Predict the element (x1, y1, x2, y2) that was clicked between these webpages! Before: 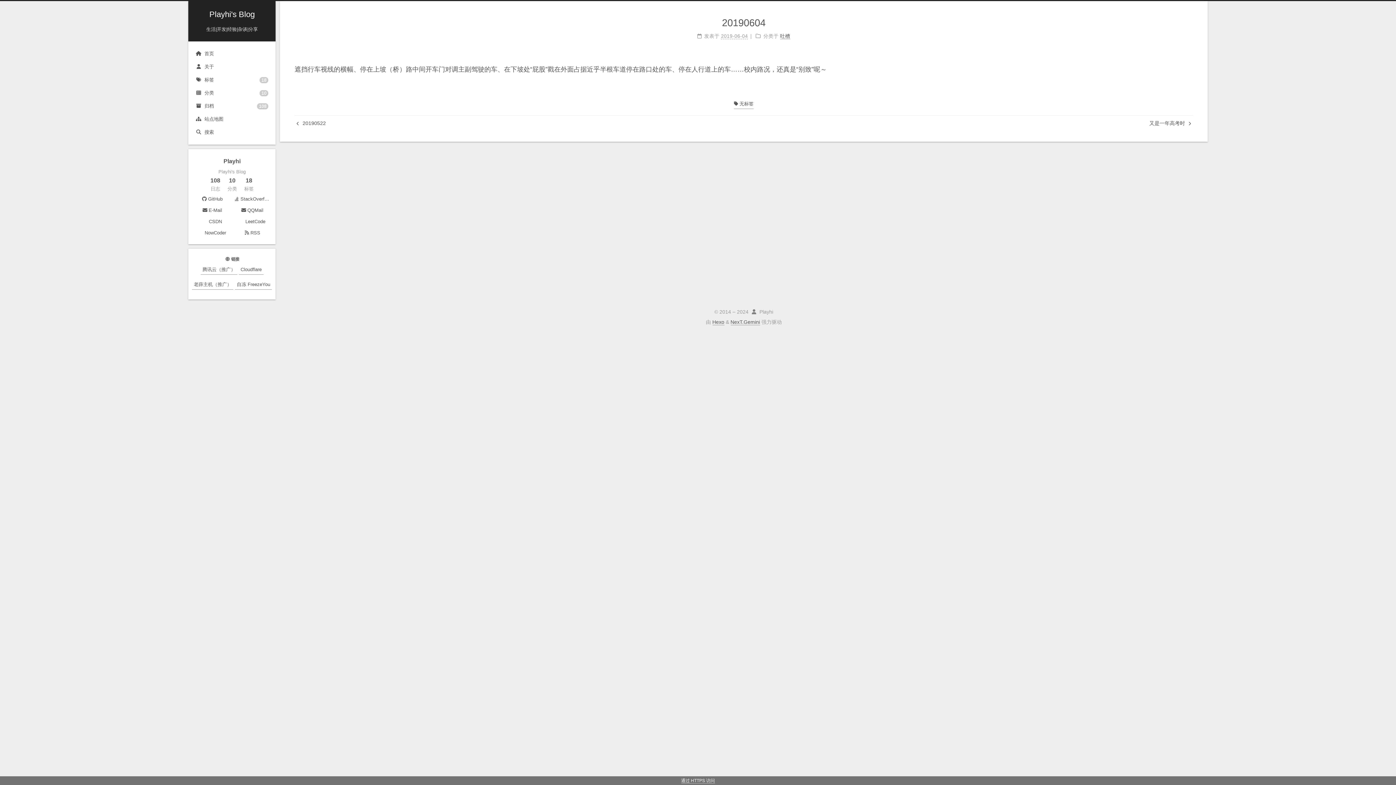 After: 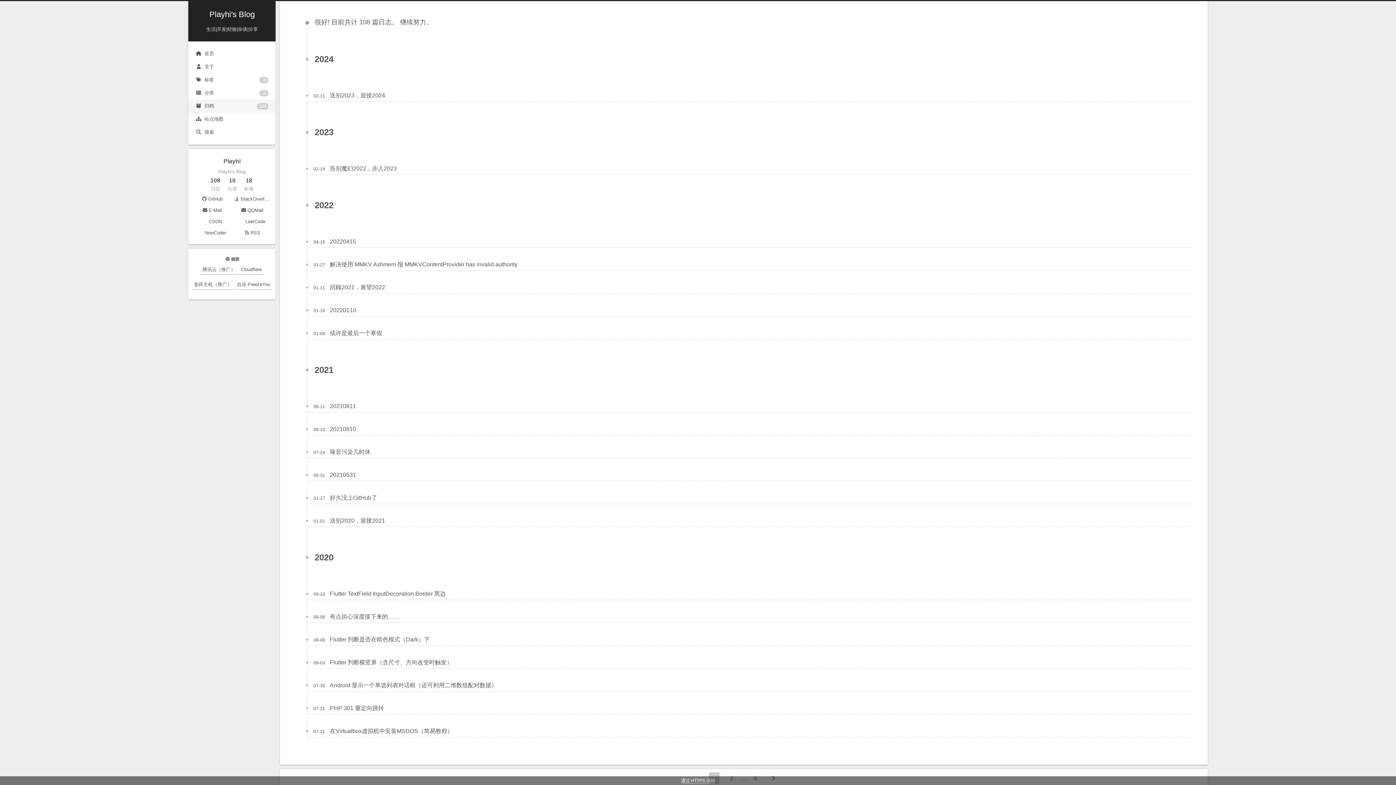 Action: label: 108
日志 bbox: (210, 176, 220, 192)